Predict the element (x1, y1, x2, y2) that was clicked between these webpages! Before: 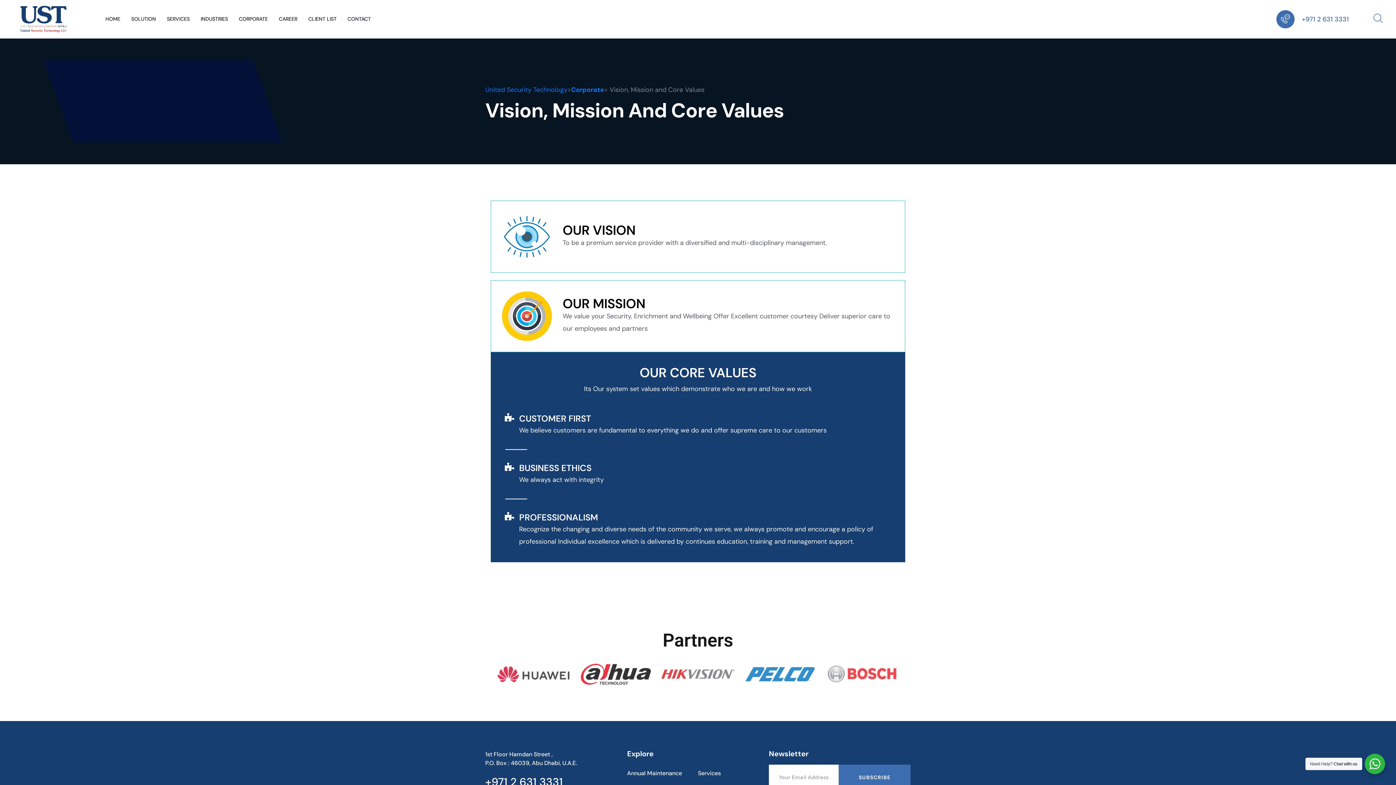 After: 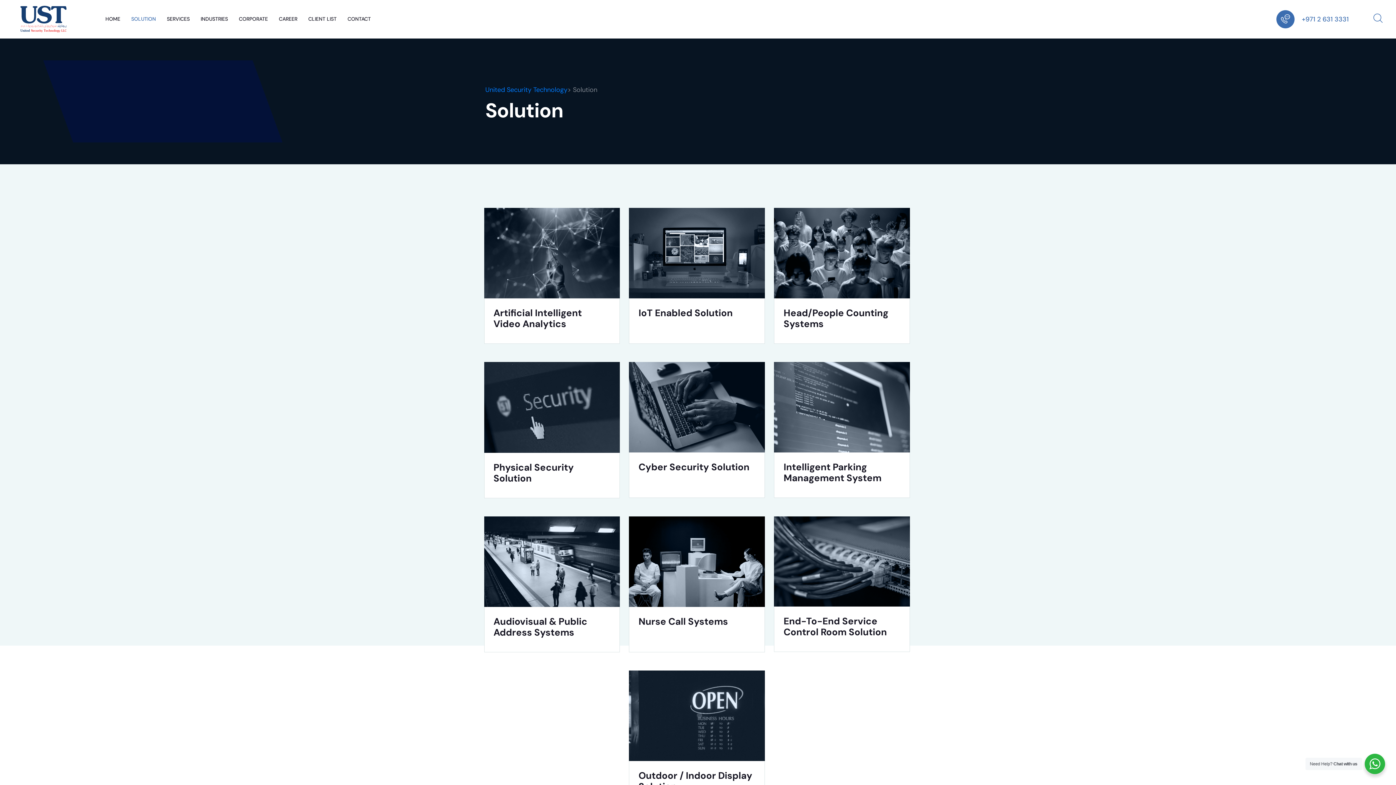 Action: bbox: (131, 0, 156, 38) label: SOLUTION